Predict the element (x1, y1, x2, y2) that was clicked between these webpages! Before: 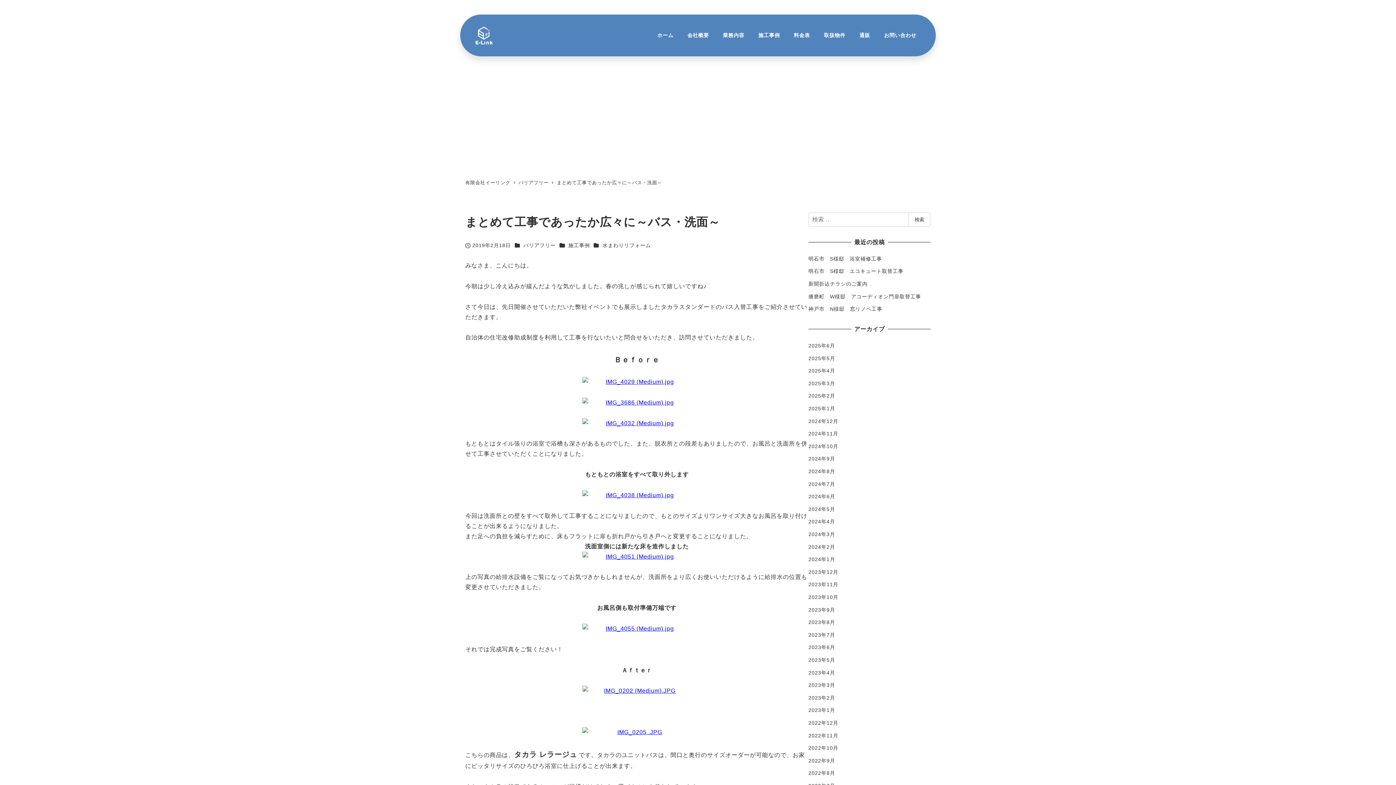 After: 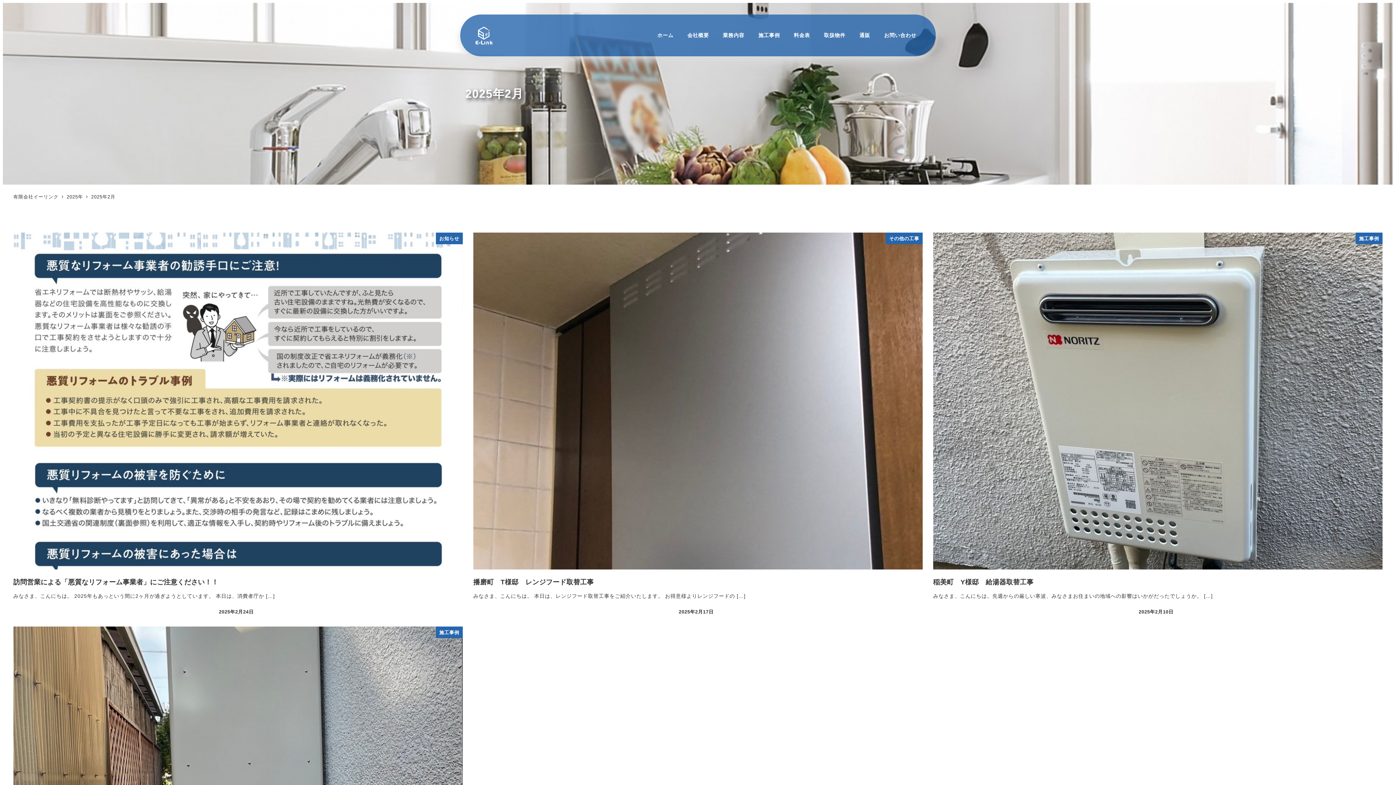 Action: label: 2025年2月 bbox: (808, 393, 835, 399)